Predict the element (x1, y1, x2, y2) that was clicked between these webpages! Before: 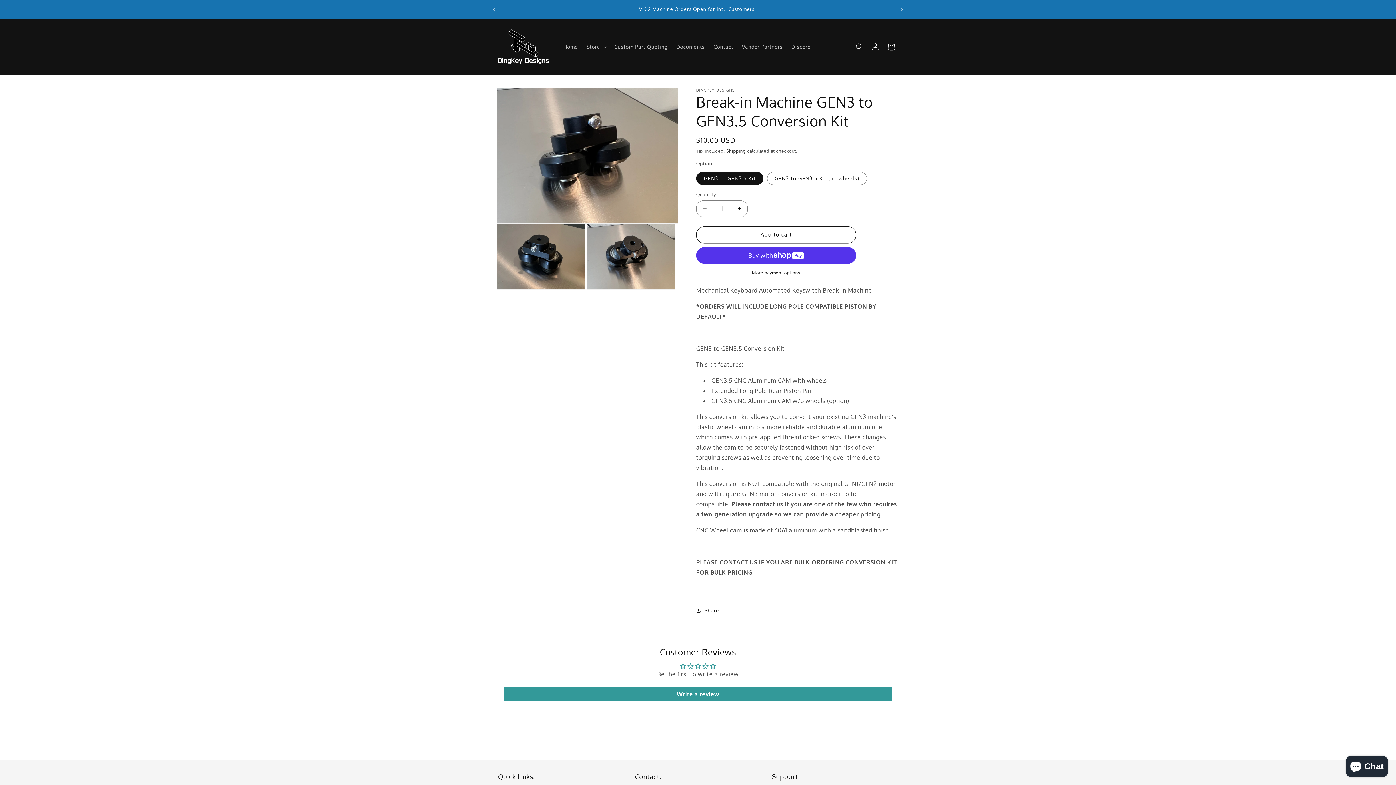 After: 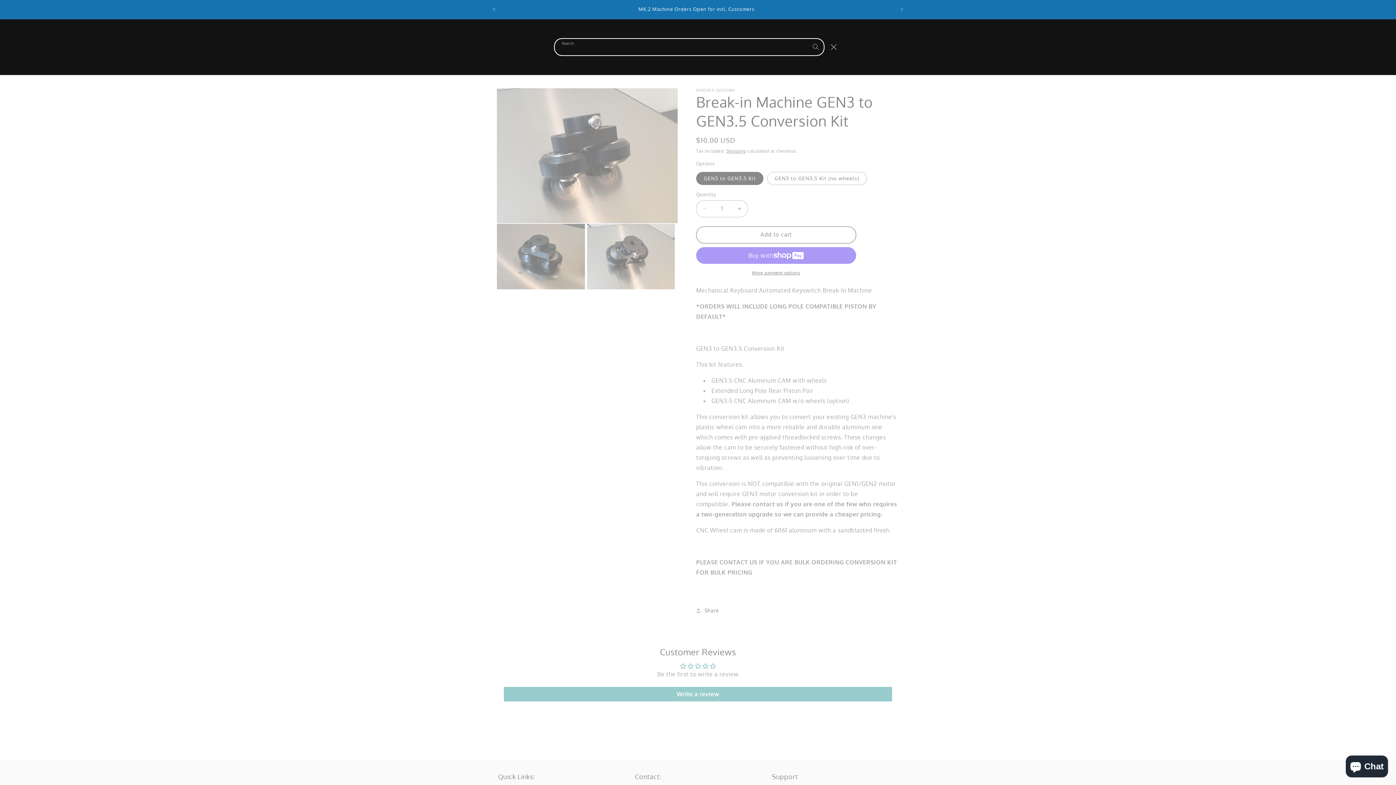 Action: label: Search bbox: (851, 38, 867, 54)